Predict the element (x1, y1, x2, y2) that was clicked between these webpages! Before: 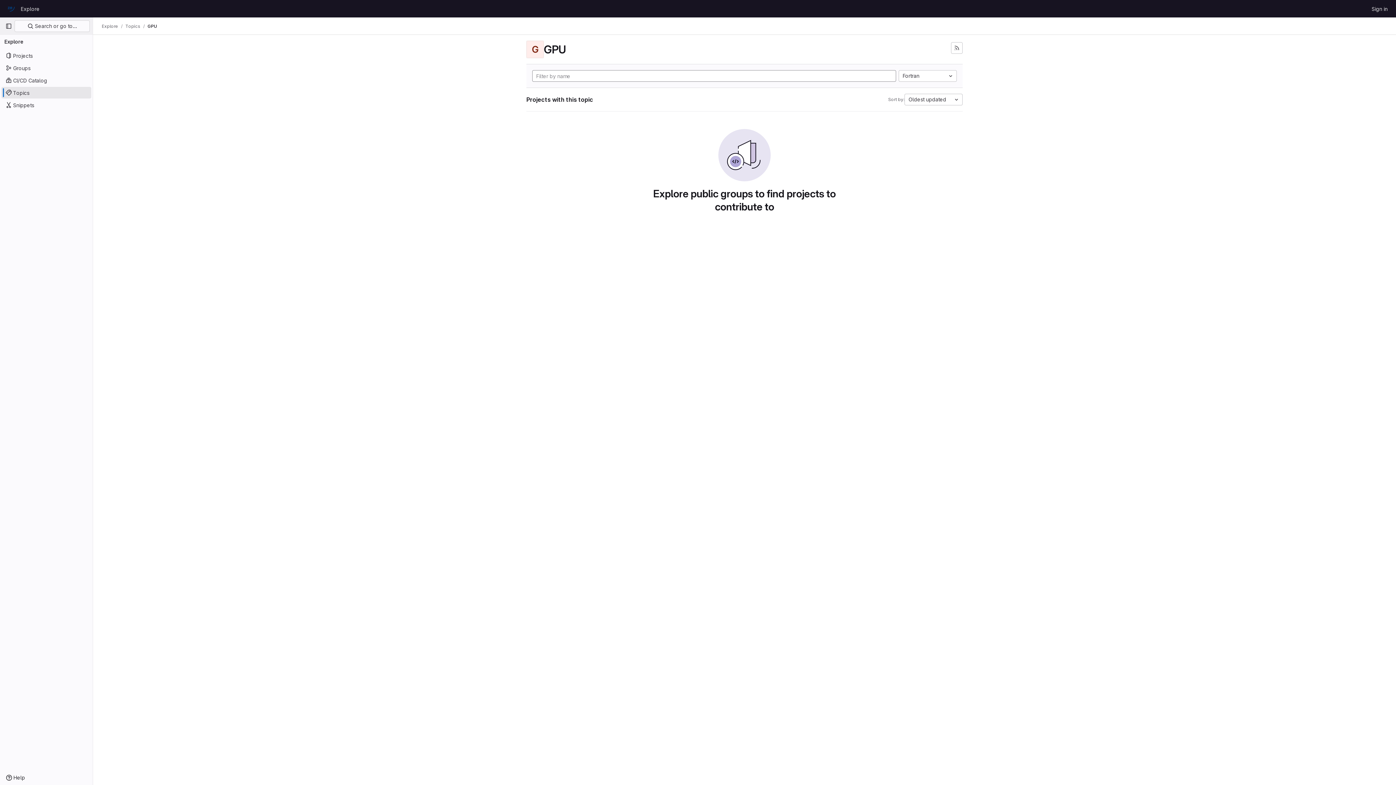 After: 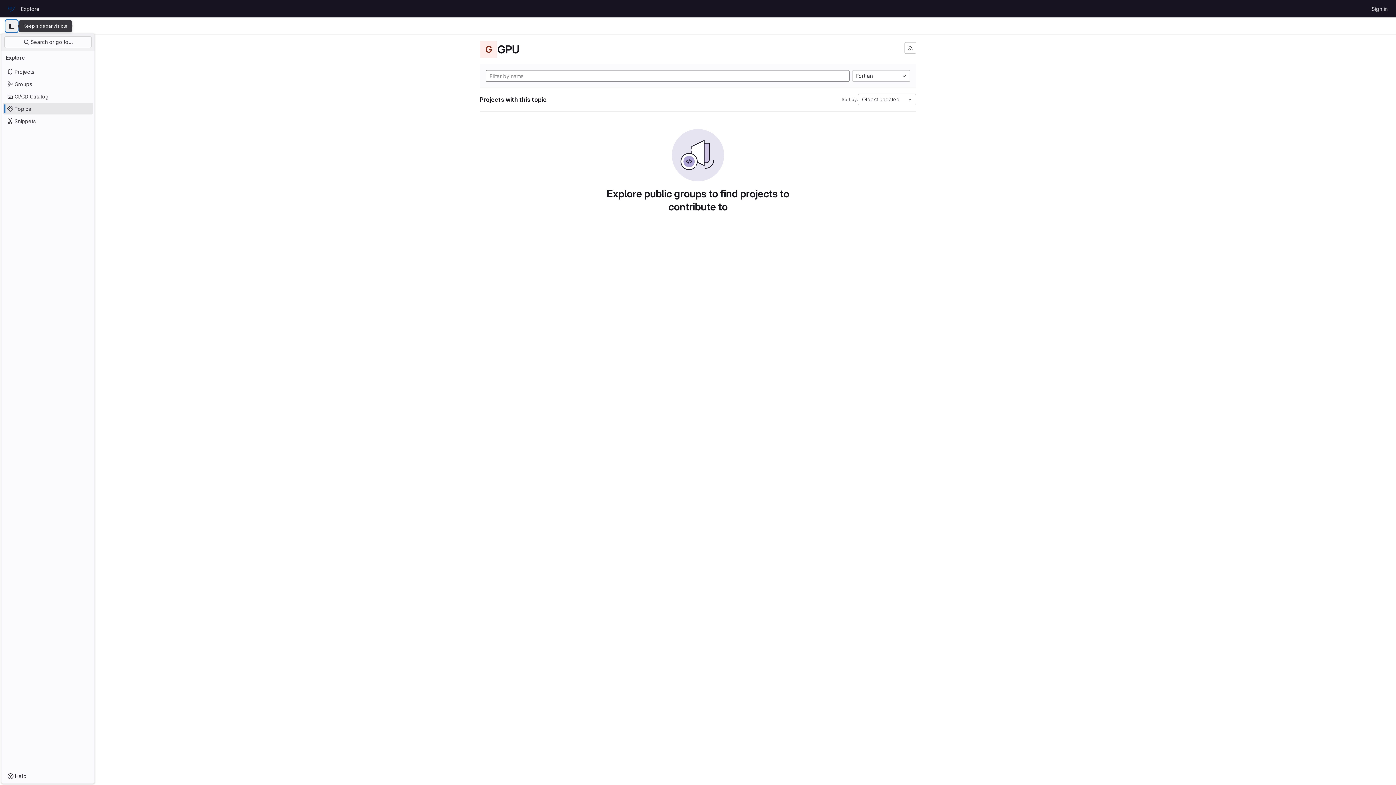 Action: label: Primary navigation sidebar bbox: (2, 20, 14, 32)